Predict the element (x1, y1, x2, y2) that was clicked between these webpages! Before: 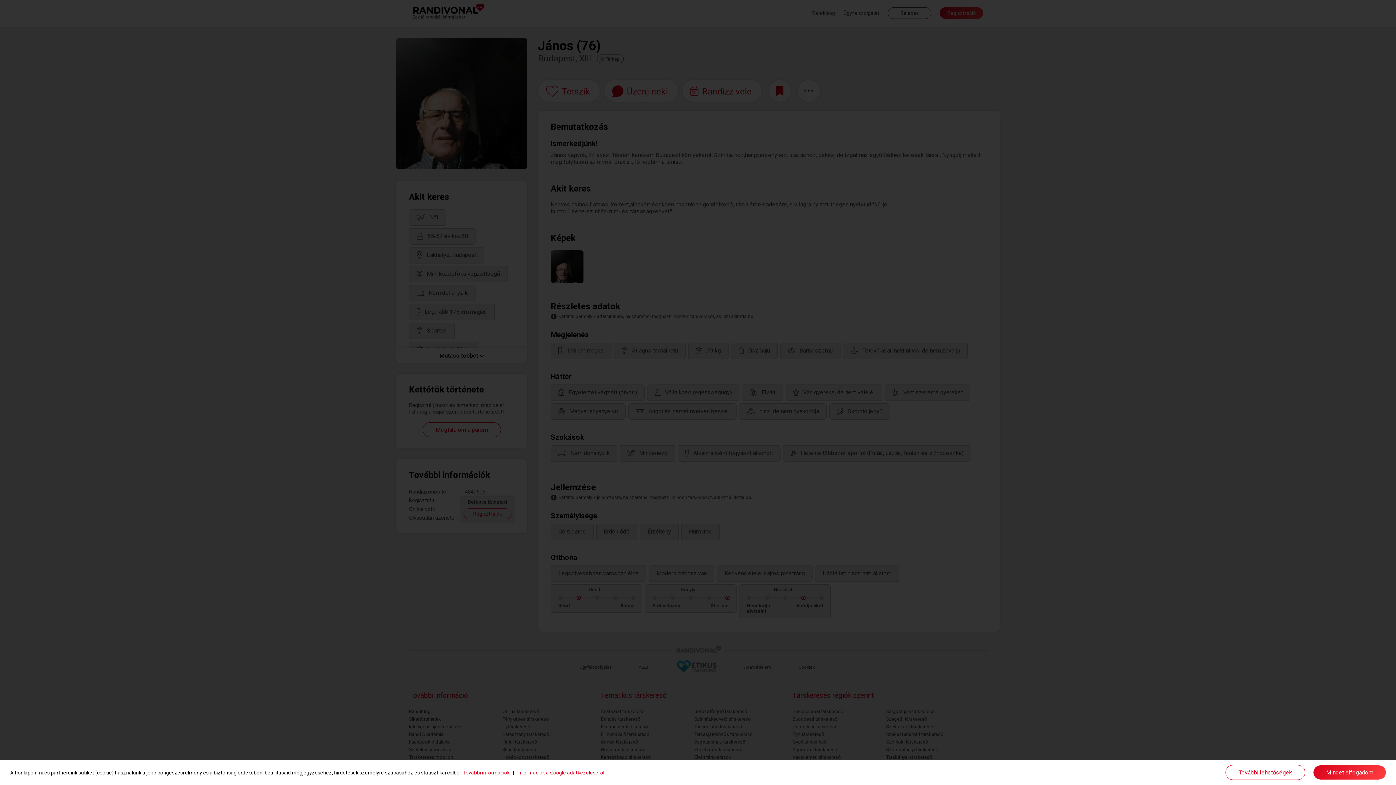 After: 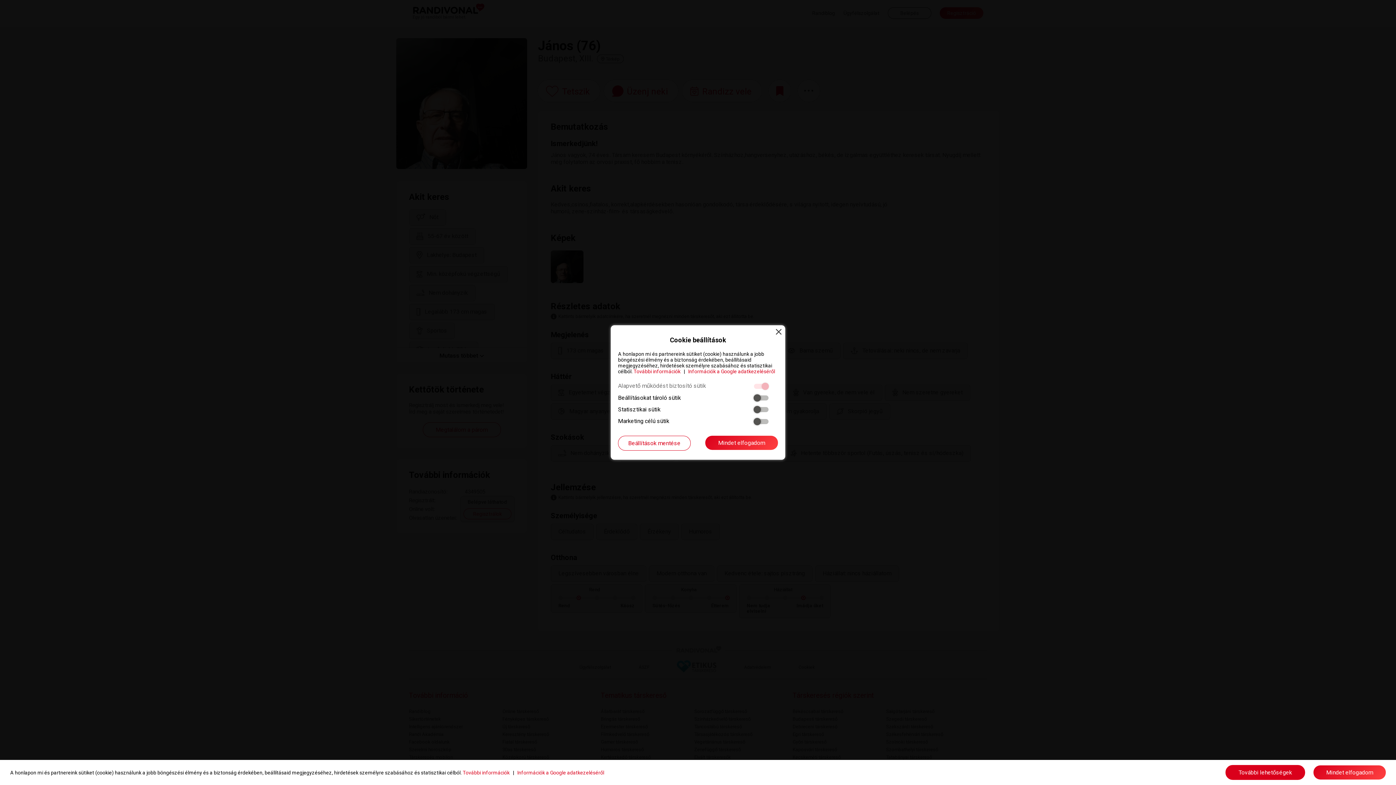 Action: label: További lehetőségek bbox: (1225, 765, 1305, 780)